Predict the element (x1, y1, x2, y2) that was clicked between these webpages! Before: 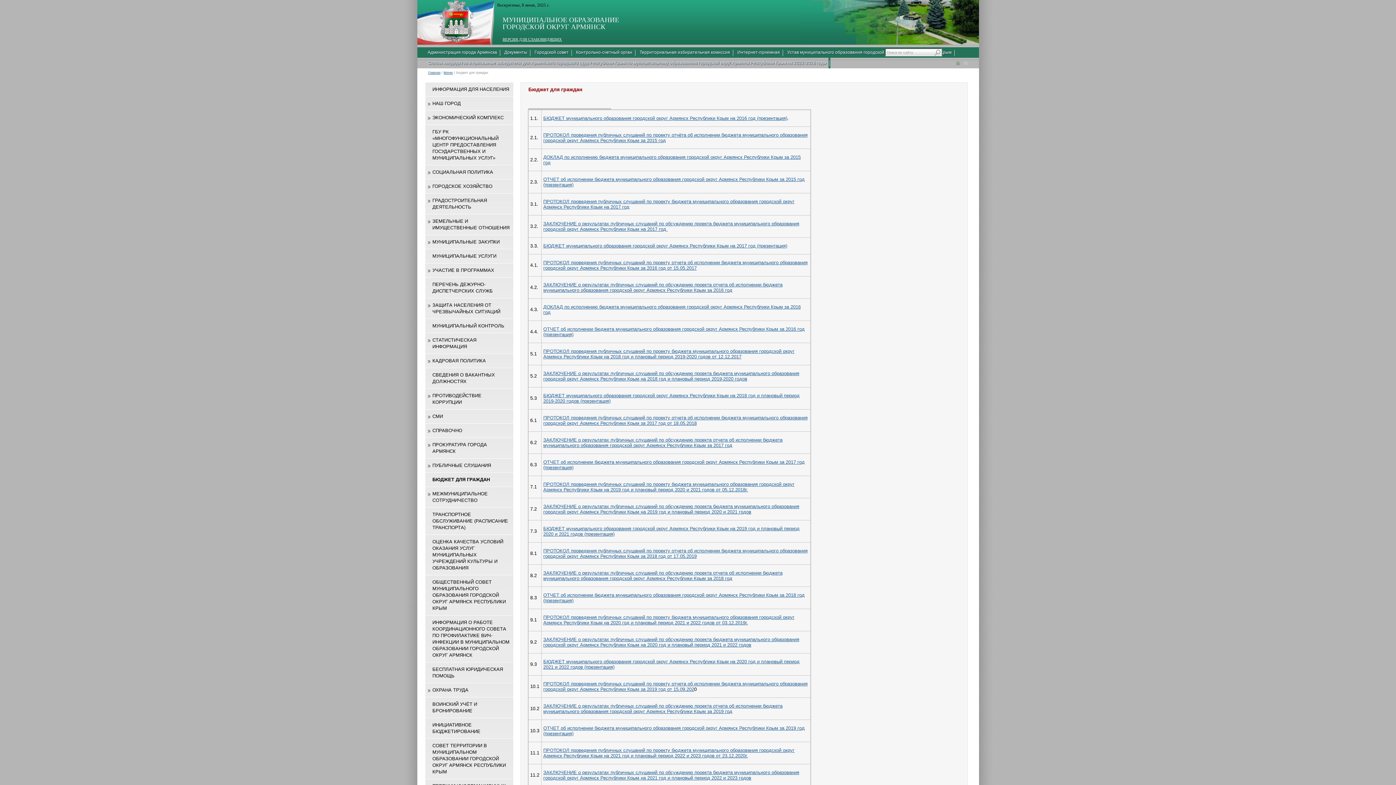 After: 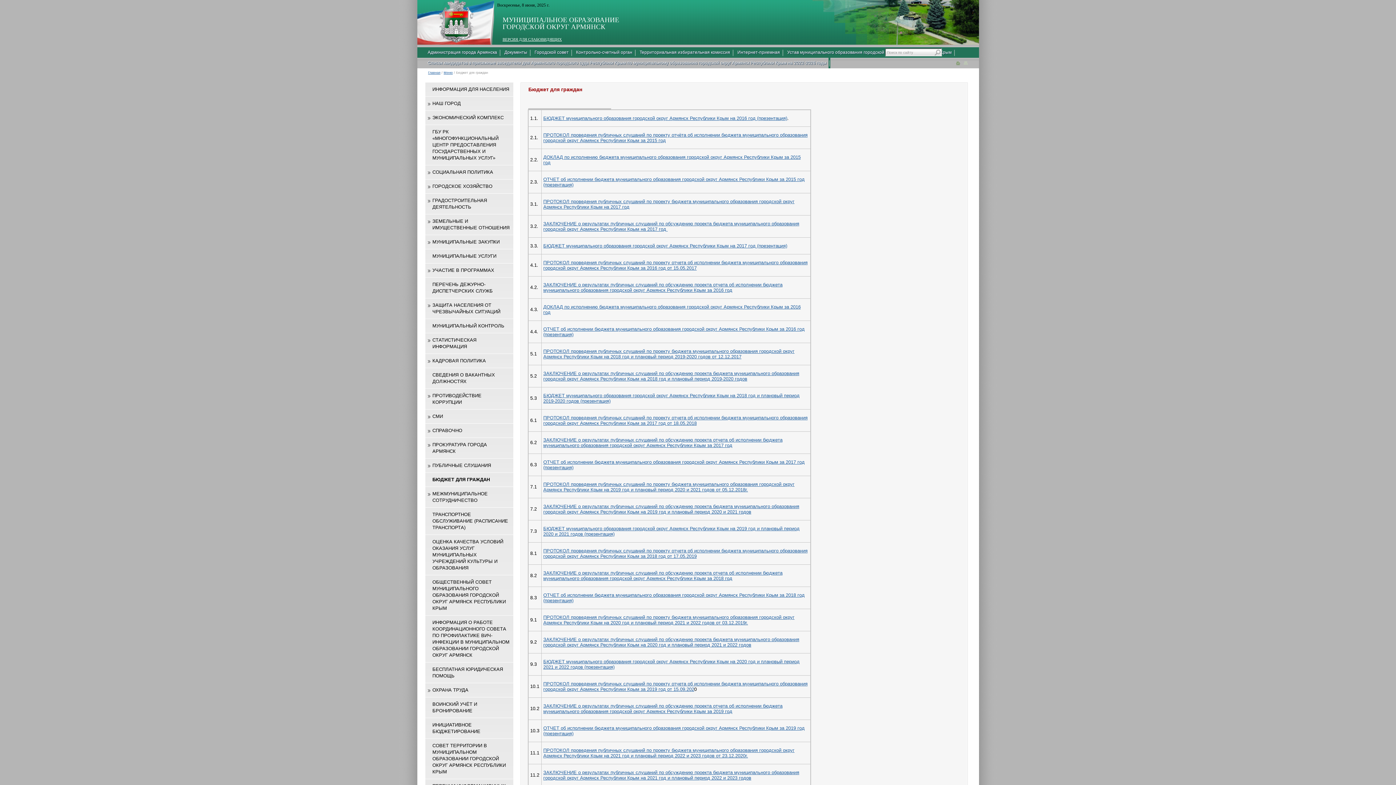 Action: label: БЮДЖЕТ ДЛЯ ГРАЖДАН bbox: (425, 473, 513, 486)